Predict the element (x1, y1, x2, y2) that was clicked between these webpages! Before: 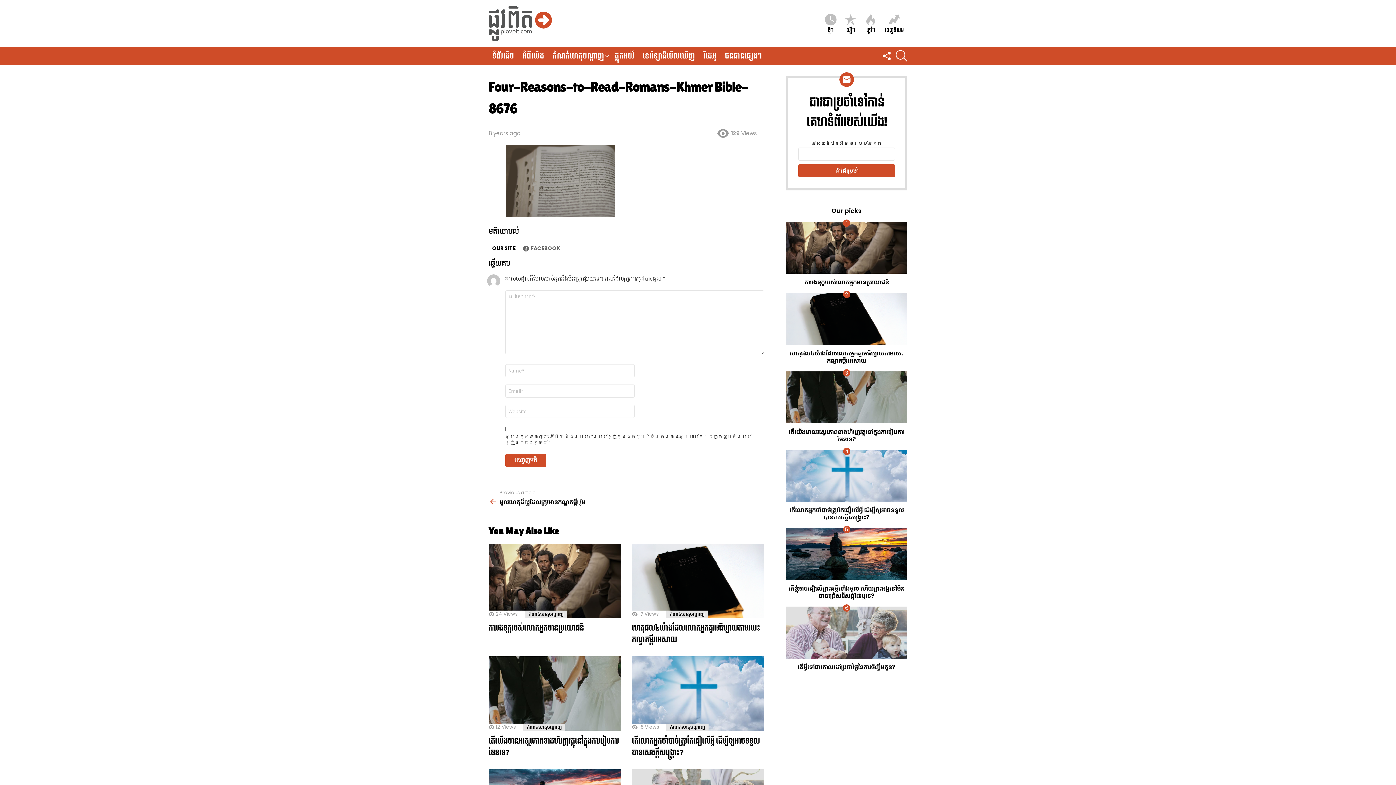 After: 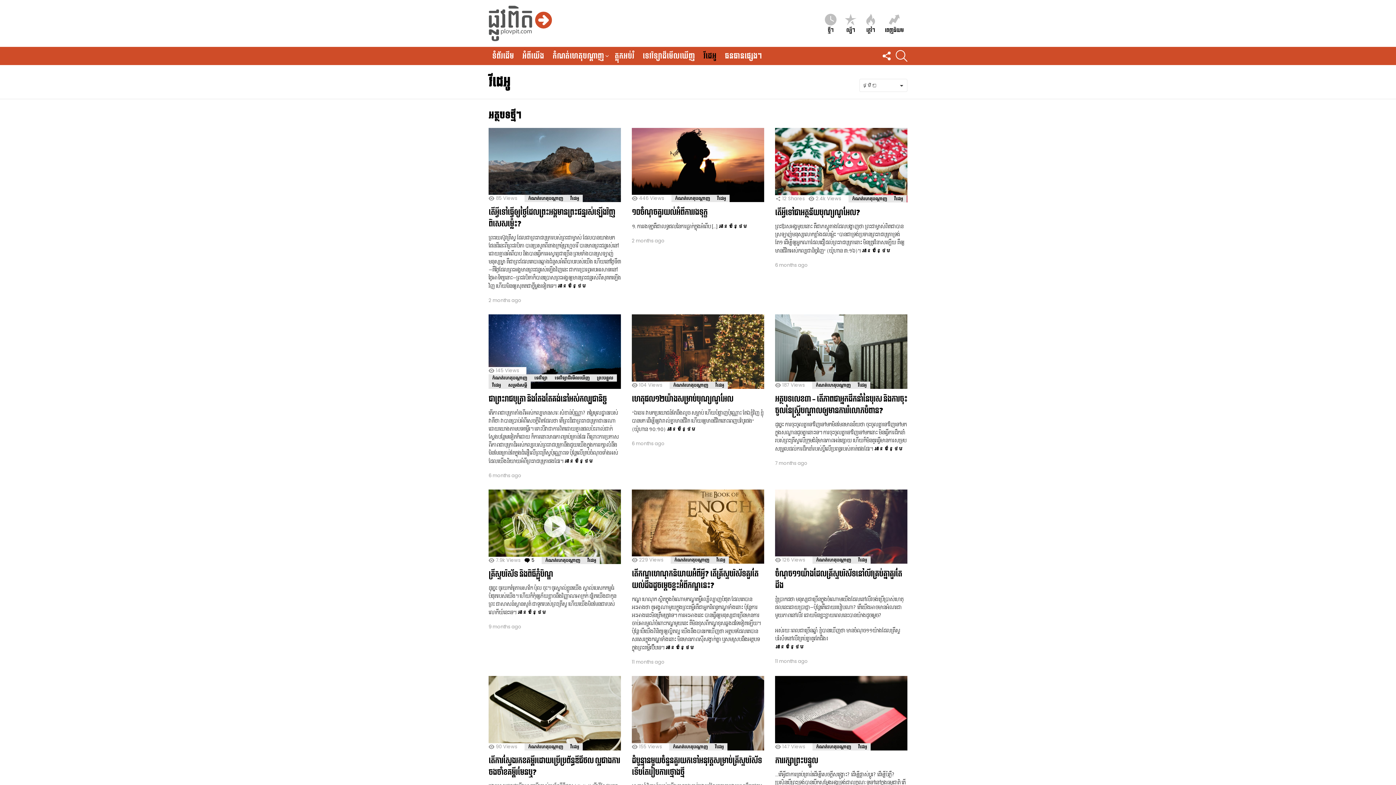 Action: label: វីដេអូ bbox: (700, 50, 720, 61)